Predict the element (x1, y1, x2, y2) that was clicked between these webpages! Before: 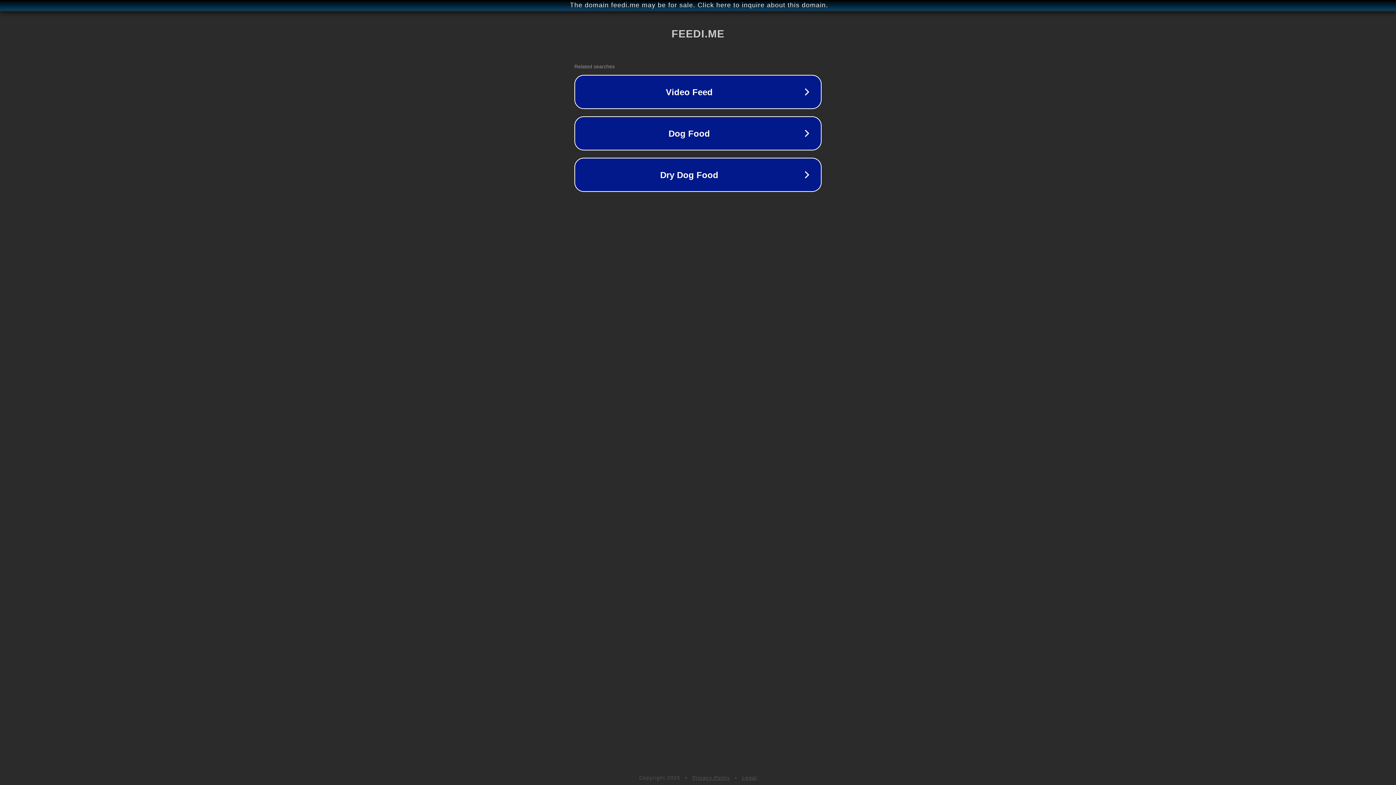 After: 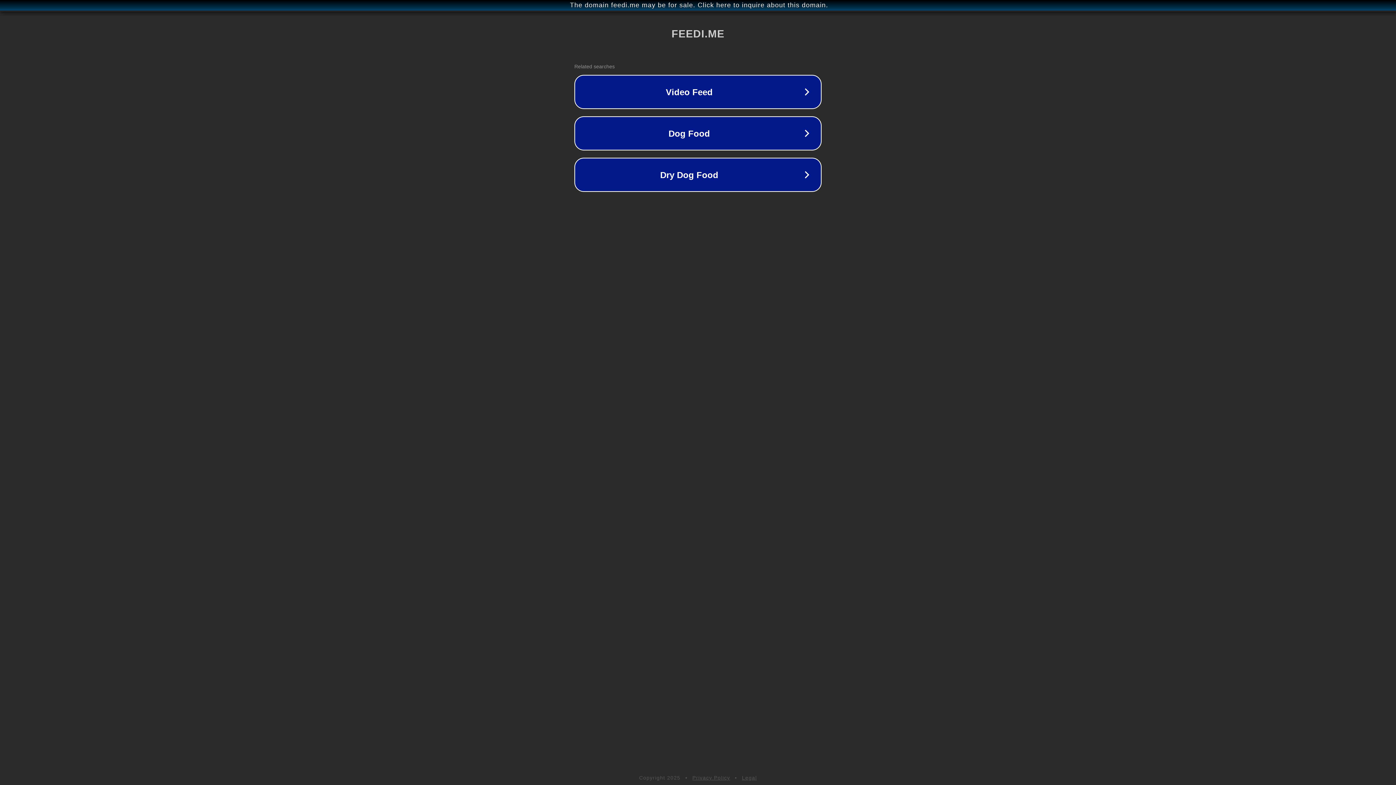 Action: bbox: (742, 775, 757, 781) label: Legal